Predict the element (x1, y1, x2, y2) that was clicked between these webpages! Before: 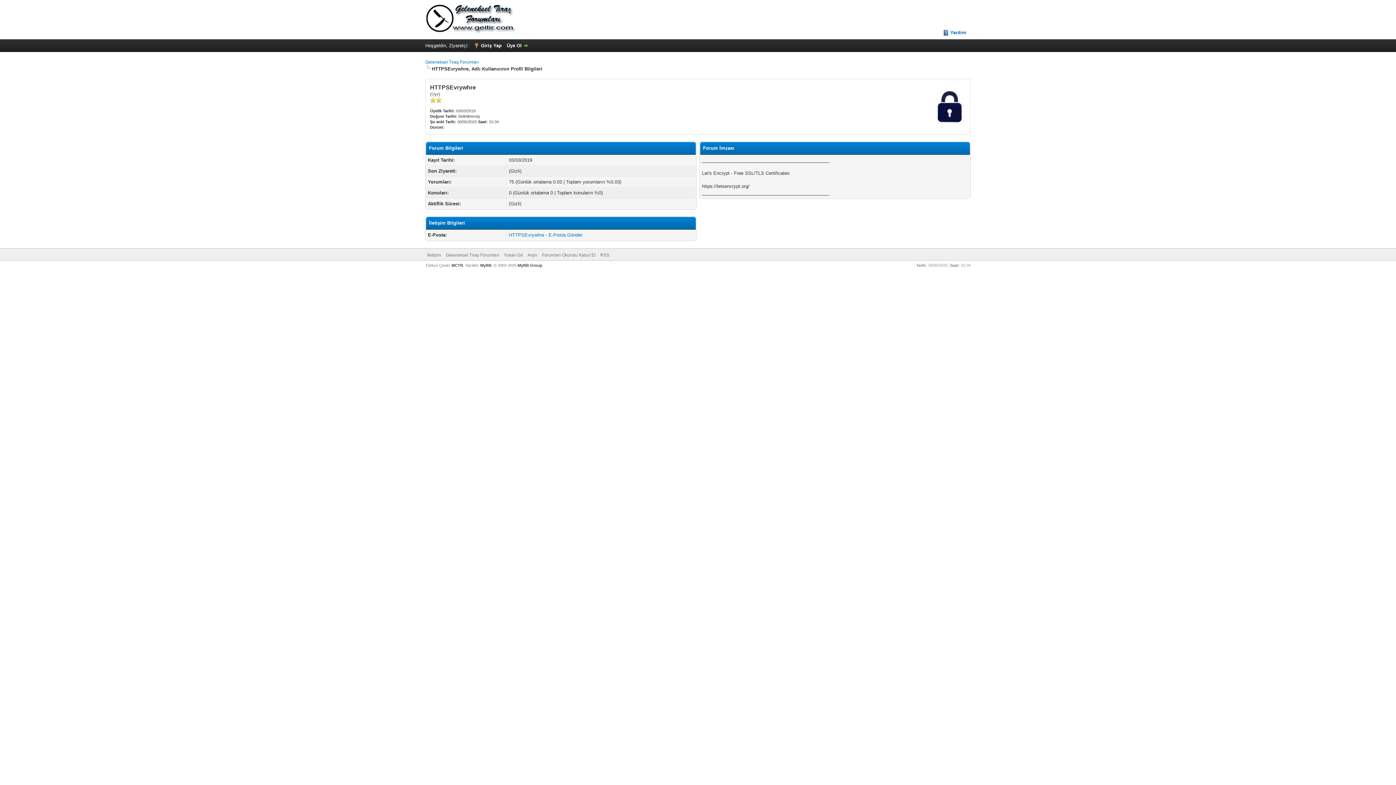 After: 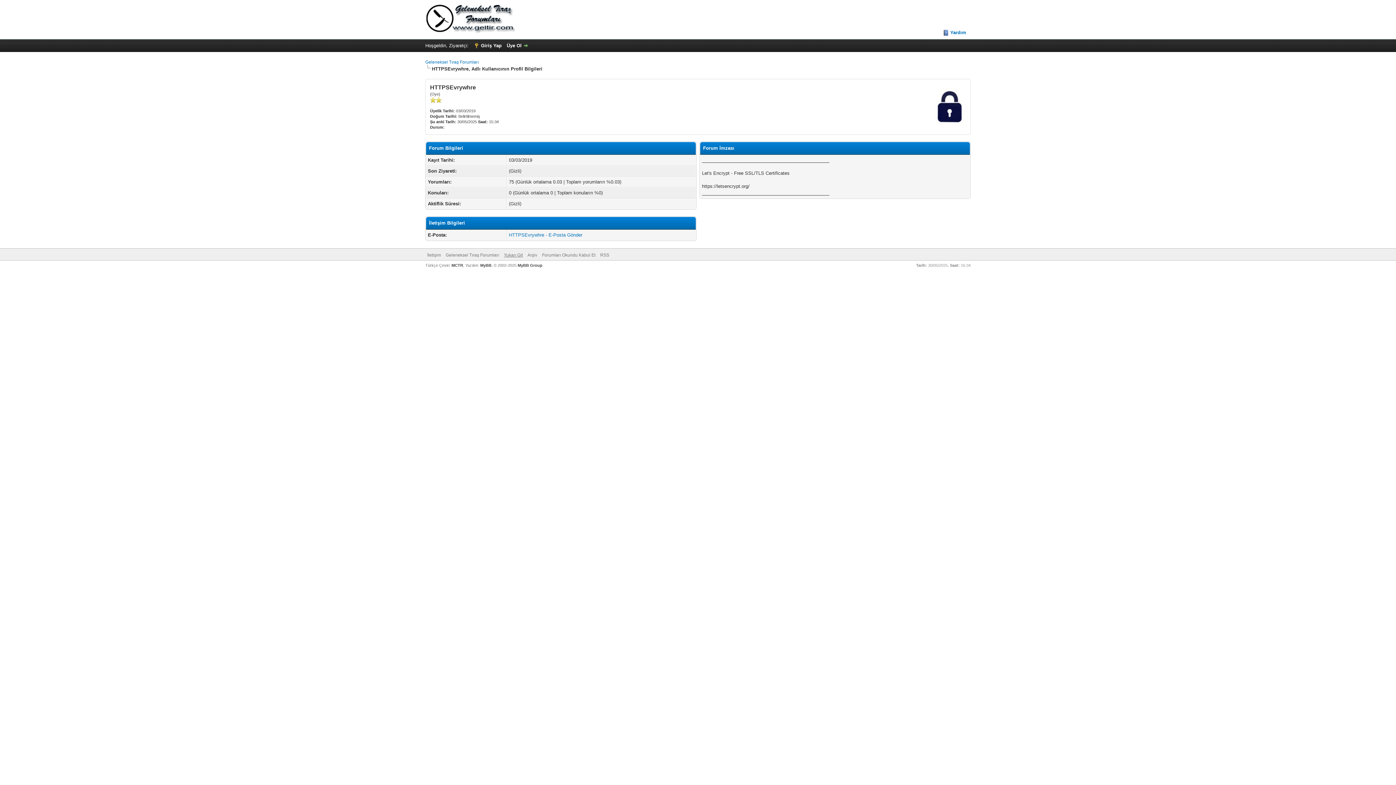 Action: label: Yukarı Git bbox: (504, 252, 522, 257)